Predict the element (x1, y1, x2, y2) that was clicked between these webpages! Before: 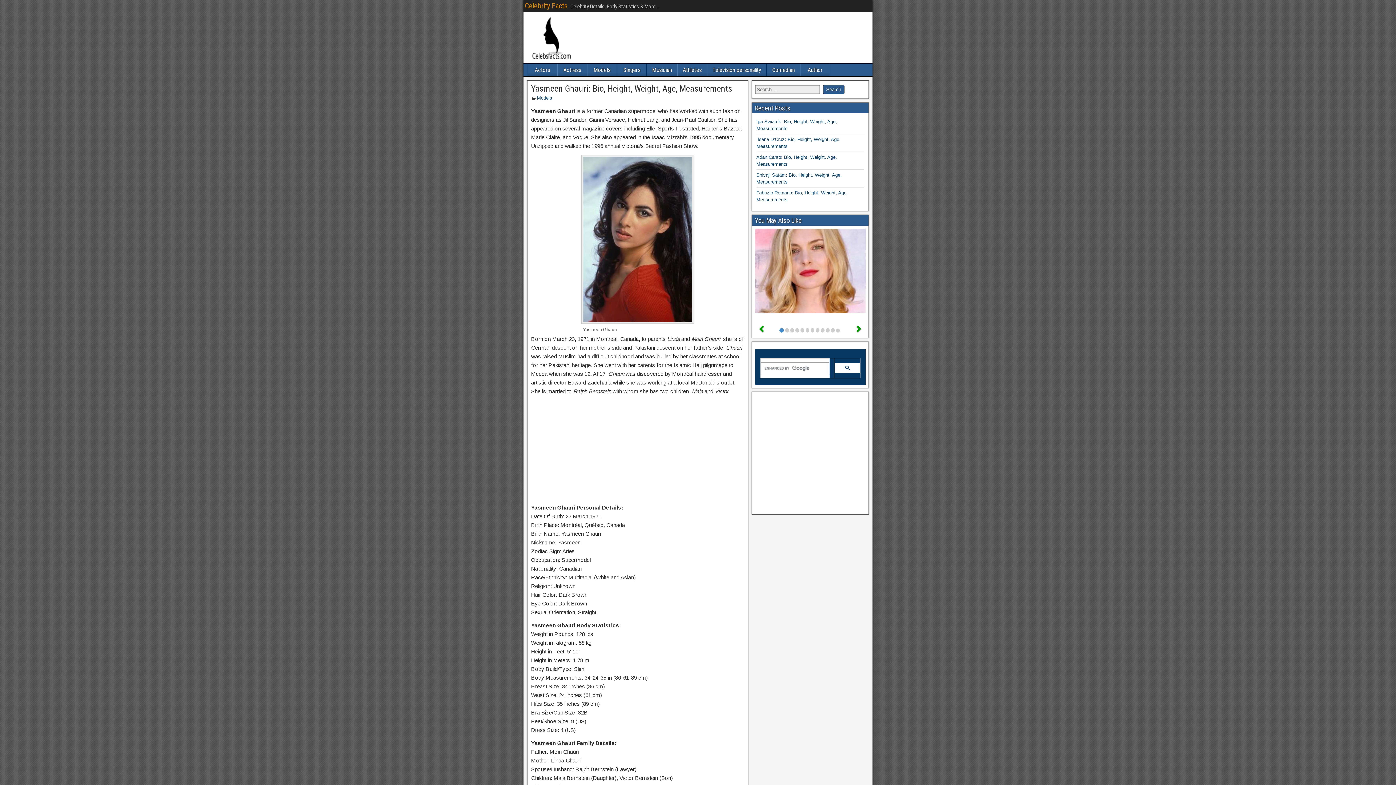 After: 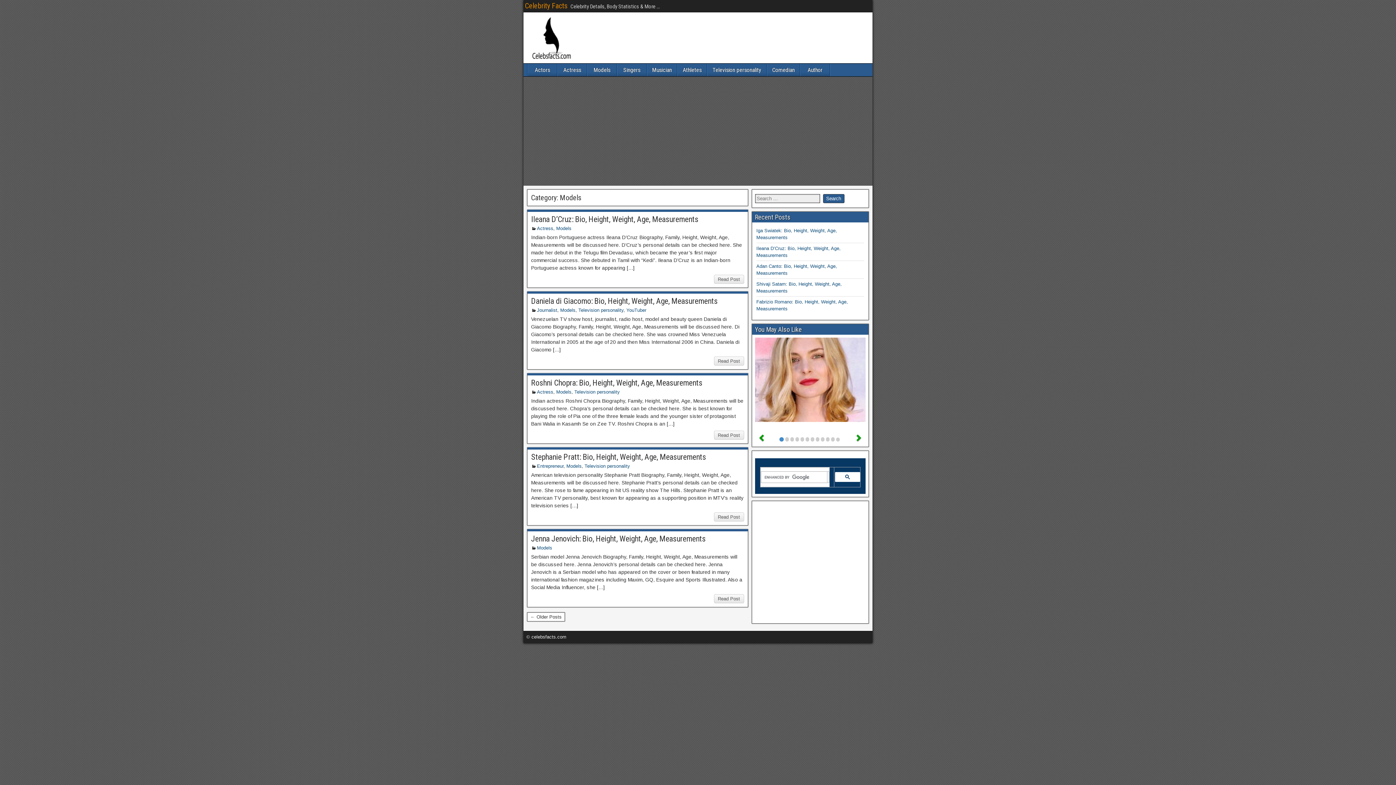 Action: bbox: (537, 95, 552, 100) label: Models